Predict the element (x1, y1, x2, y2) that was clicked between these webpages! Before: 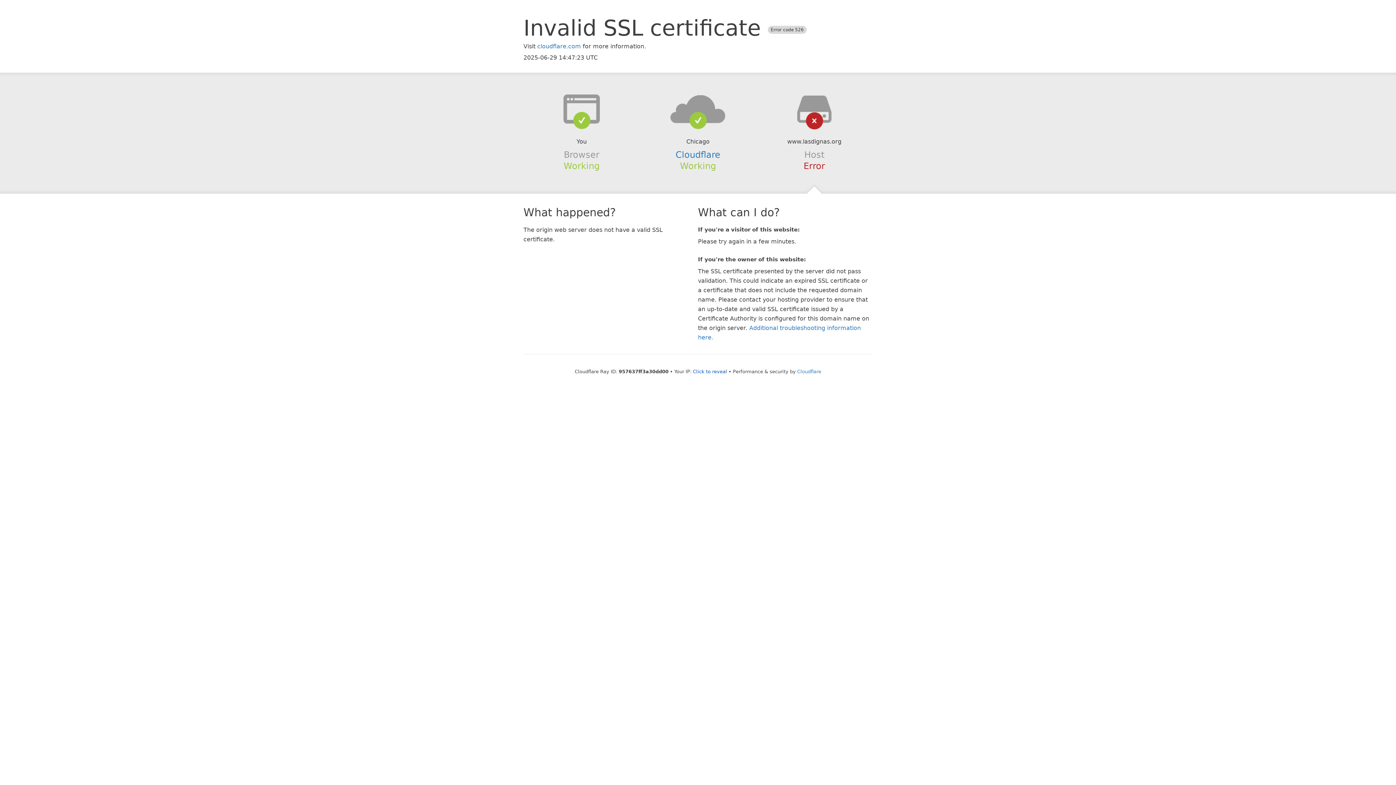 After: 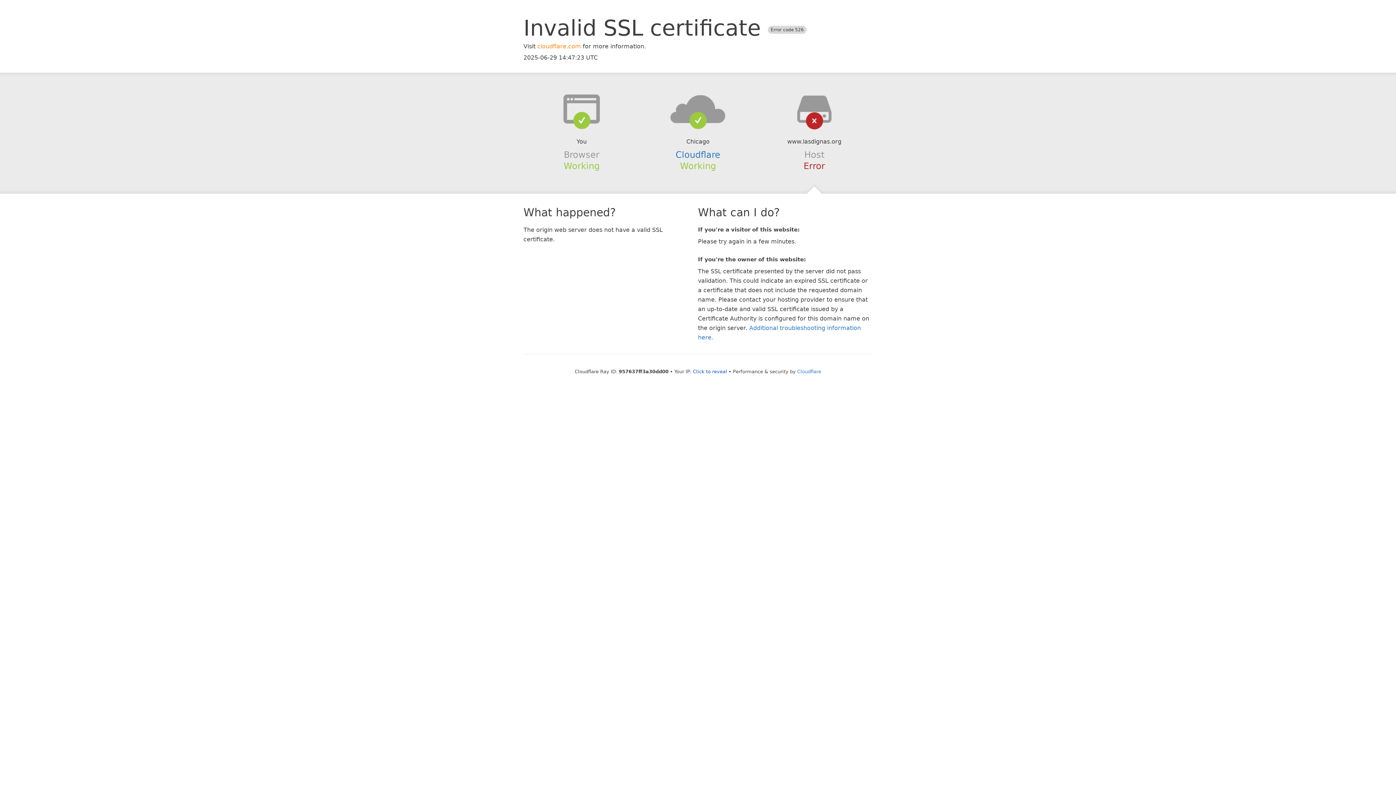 Action: bbox: (537, 42, 581, 49) label: cloudflare.com